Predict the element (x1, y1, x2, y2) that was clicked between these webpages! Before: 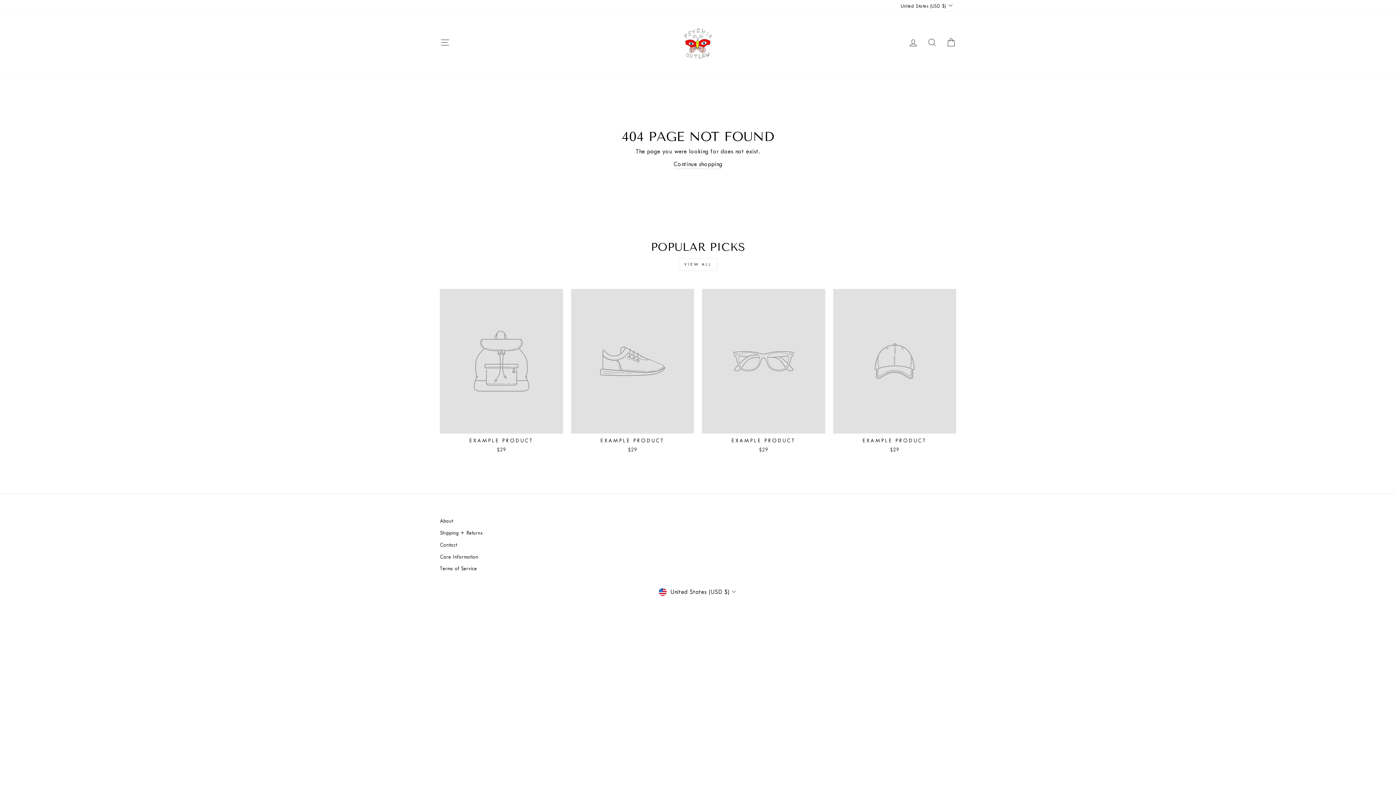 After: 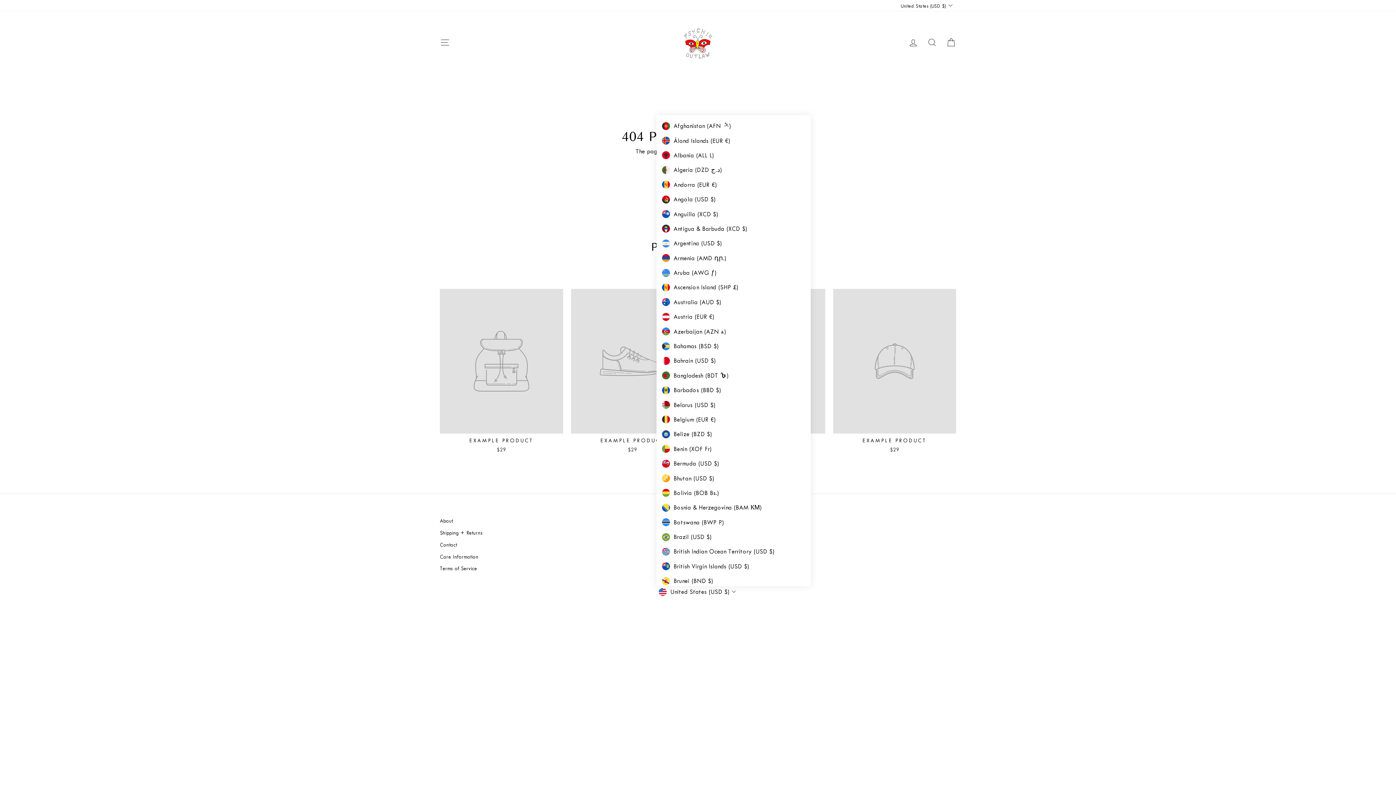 Action: label: United States (USD $) bbox: (656, 586, 739, 597)